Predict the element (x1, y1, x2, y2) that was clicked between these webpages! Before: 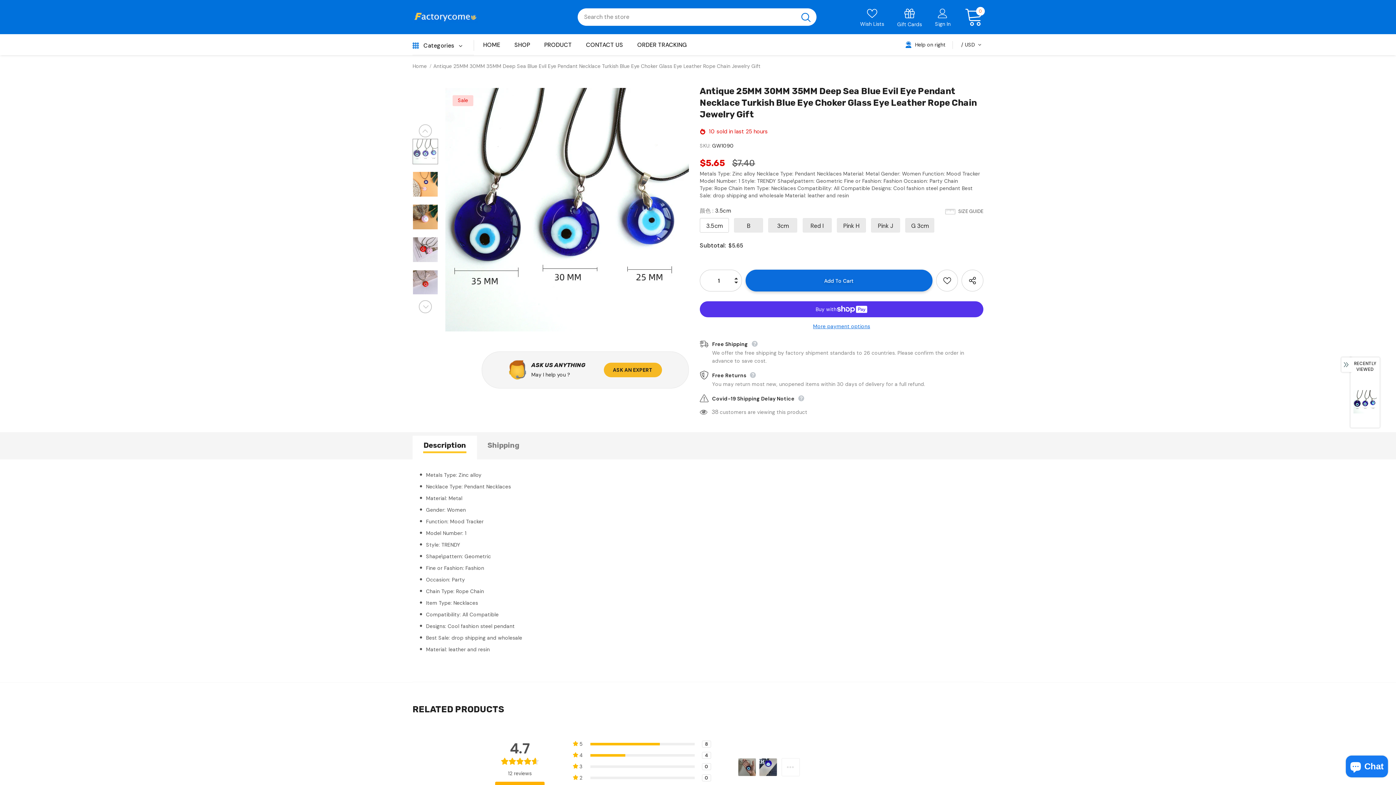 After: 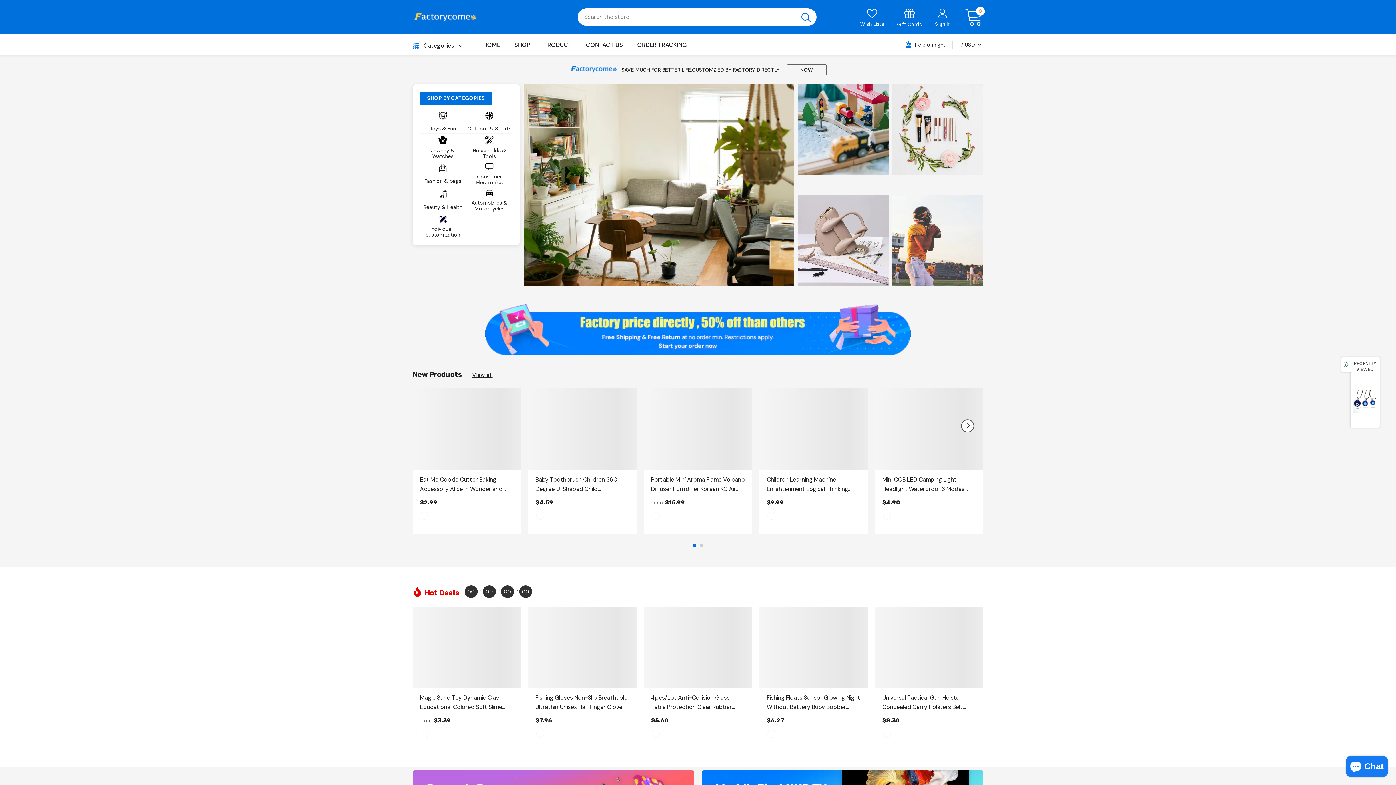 Action: label: Home bbox: (412, 61, 426, 70)